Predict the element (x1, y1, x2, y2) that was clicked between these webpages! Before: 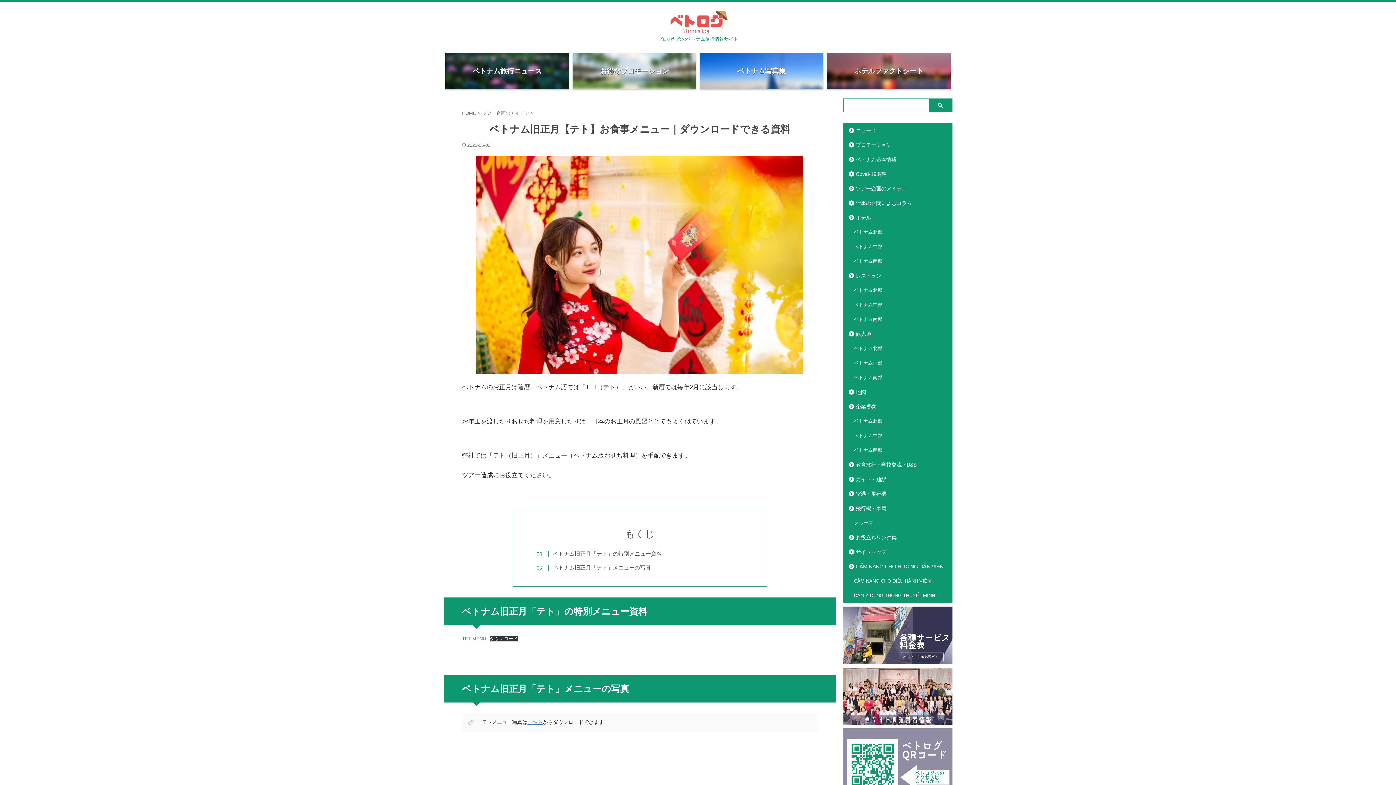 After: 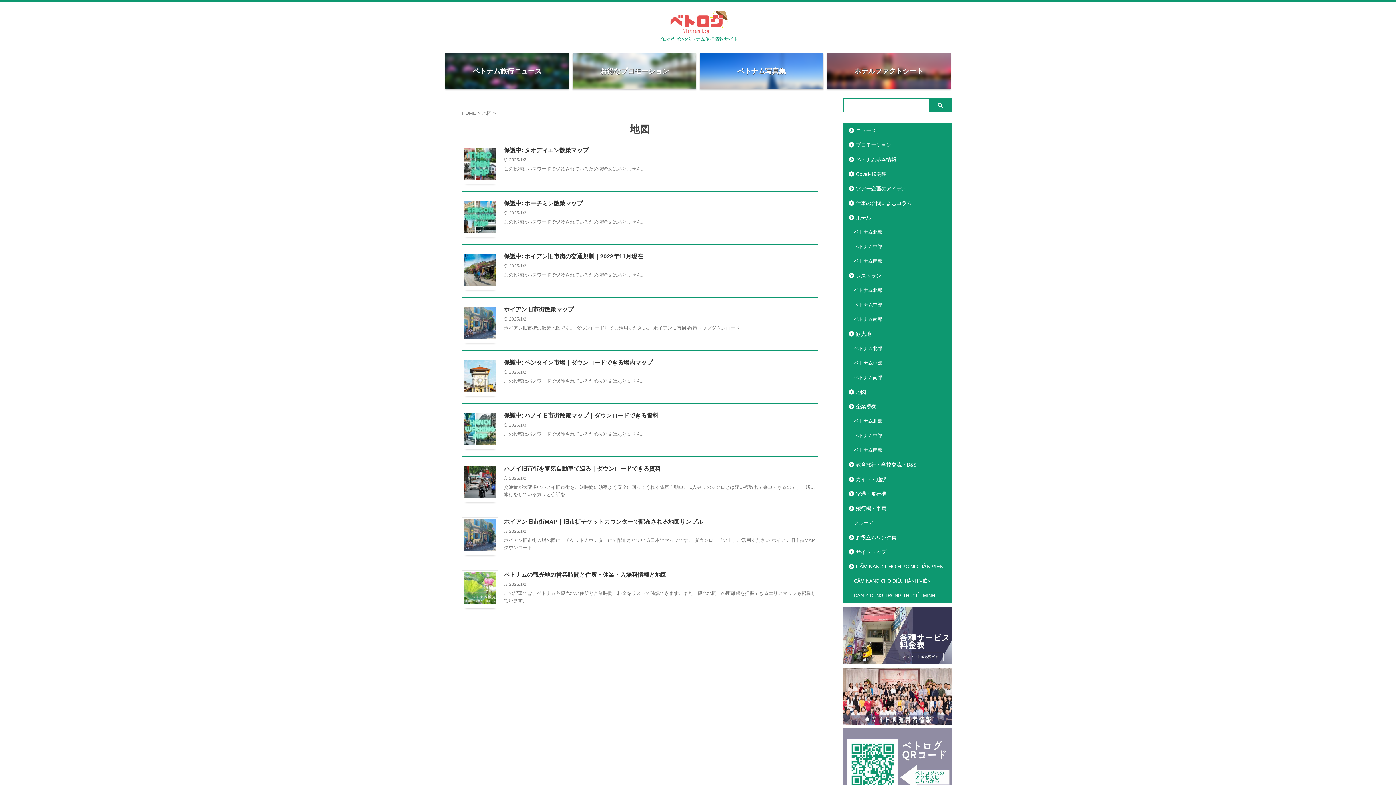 Action: bbox: (843, 385, 952, 399) label: 地図